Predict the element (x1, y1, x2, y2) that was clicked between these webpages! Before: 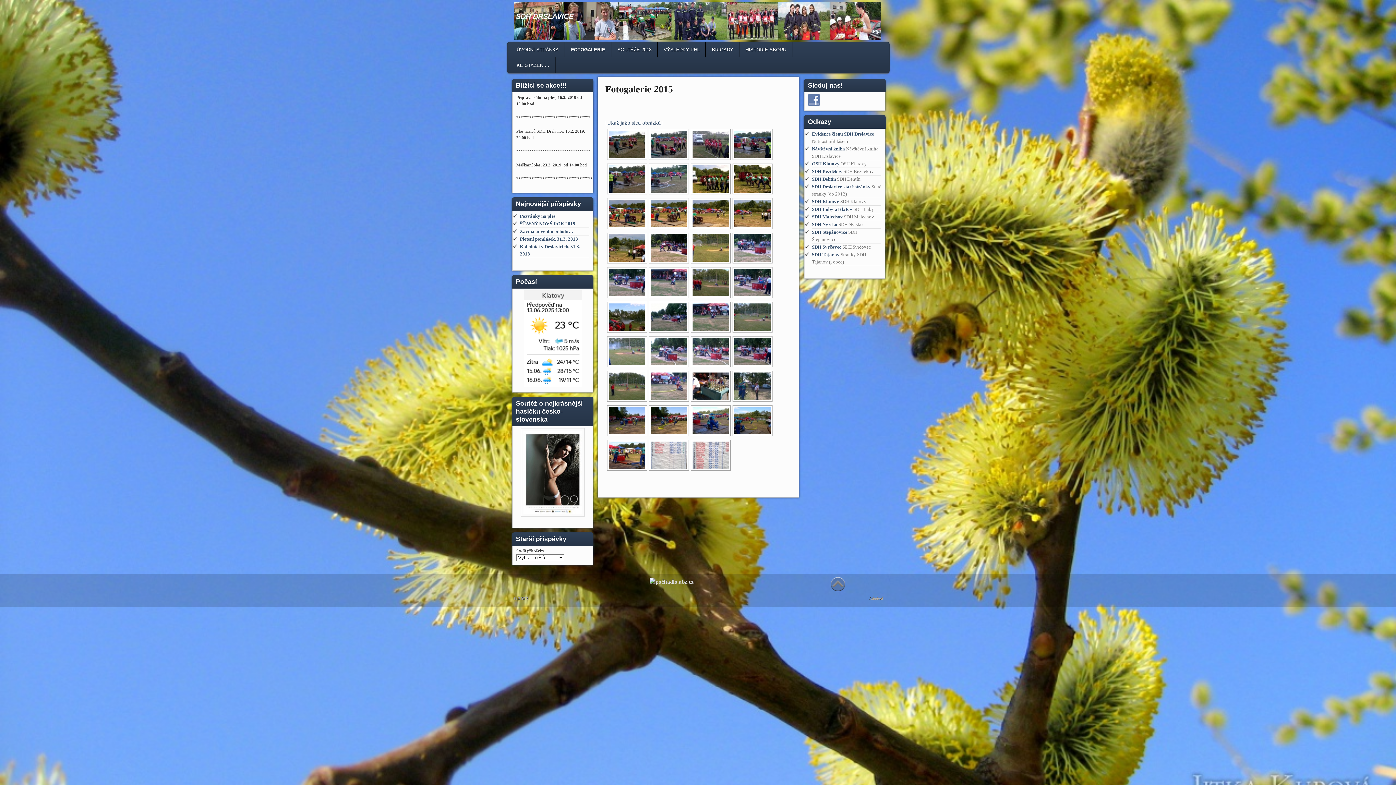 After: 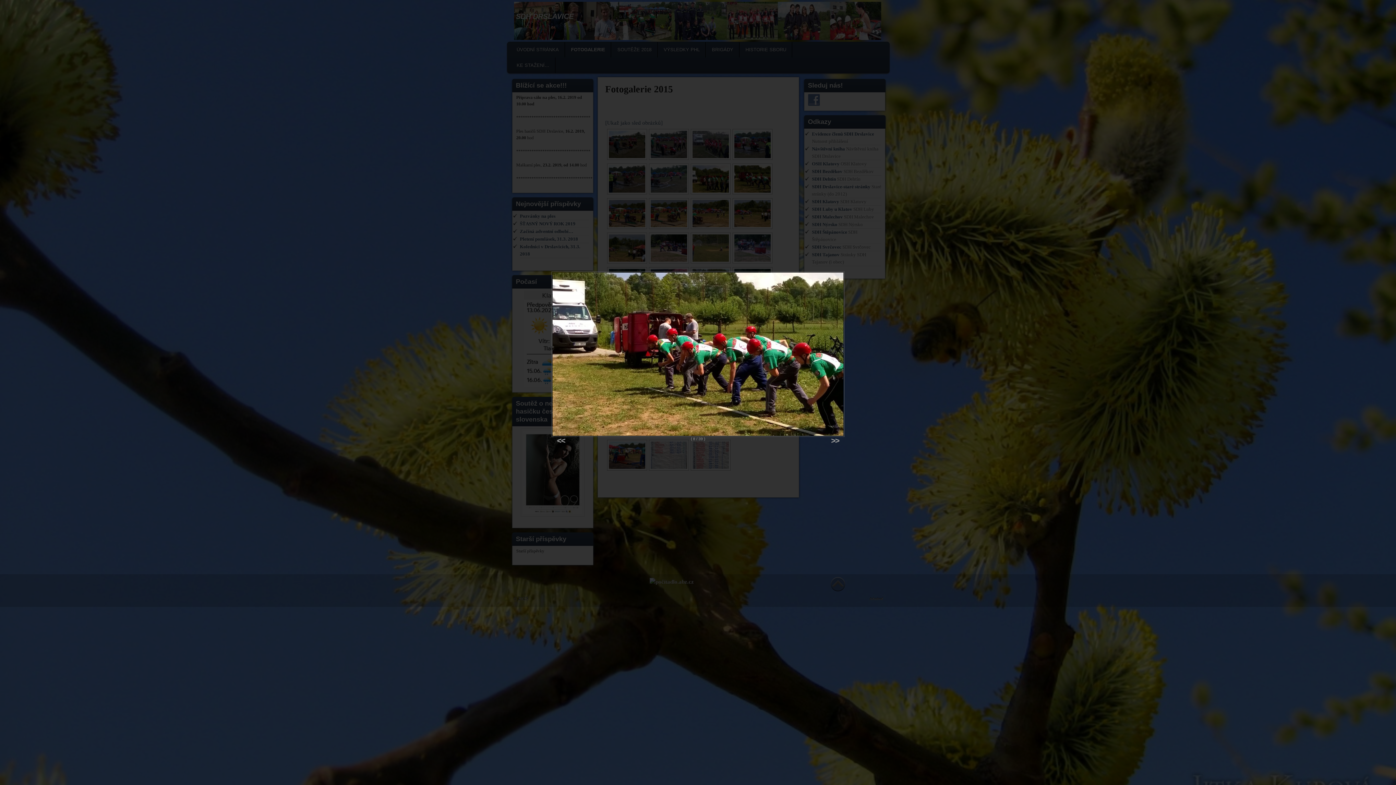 Action: bbox: (734, 165, 770, 192)